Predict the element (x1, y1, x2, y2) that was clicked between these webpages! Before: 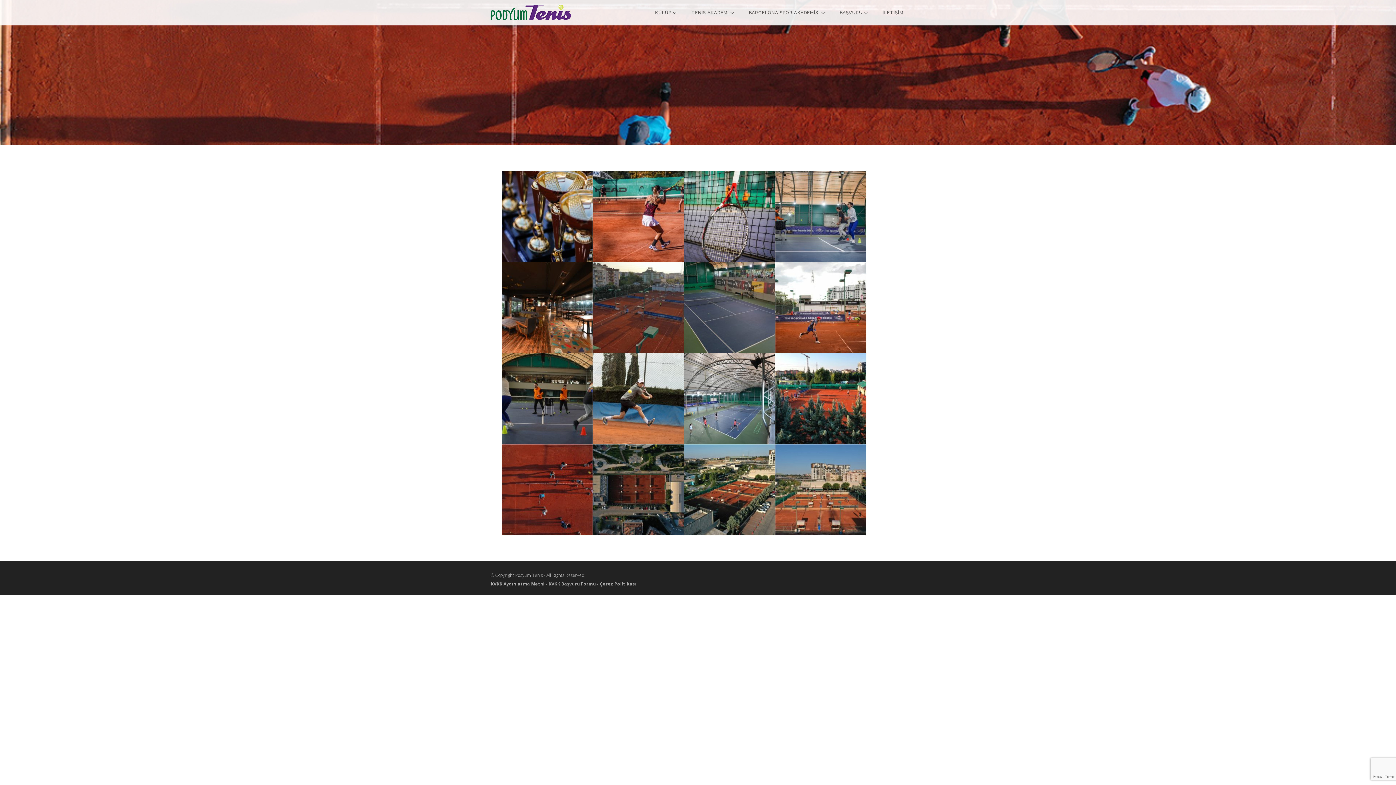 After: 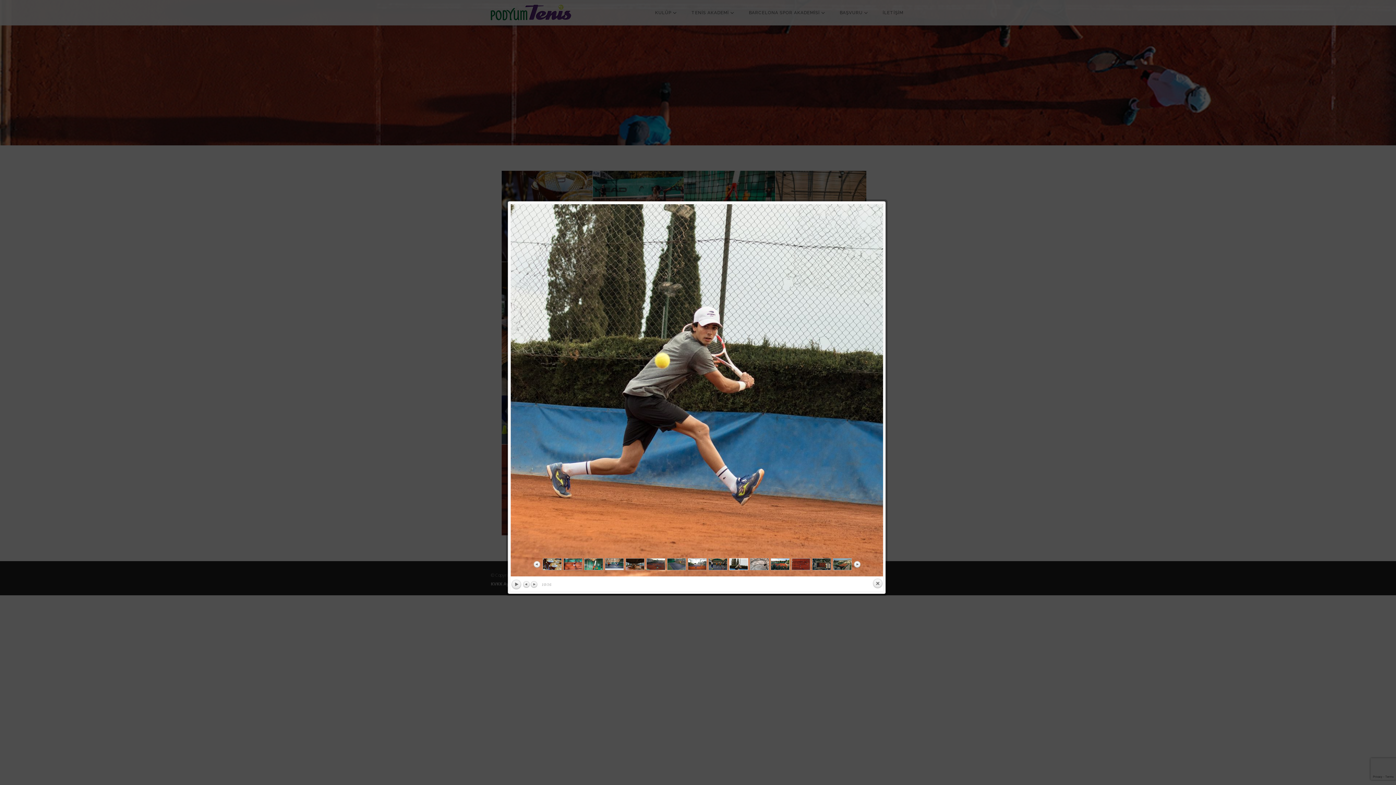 Action: bbox: (593, 353, 684, 444)